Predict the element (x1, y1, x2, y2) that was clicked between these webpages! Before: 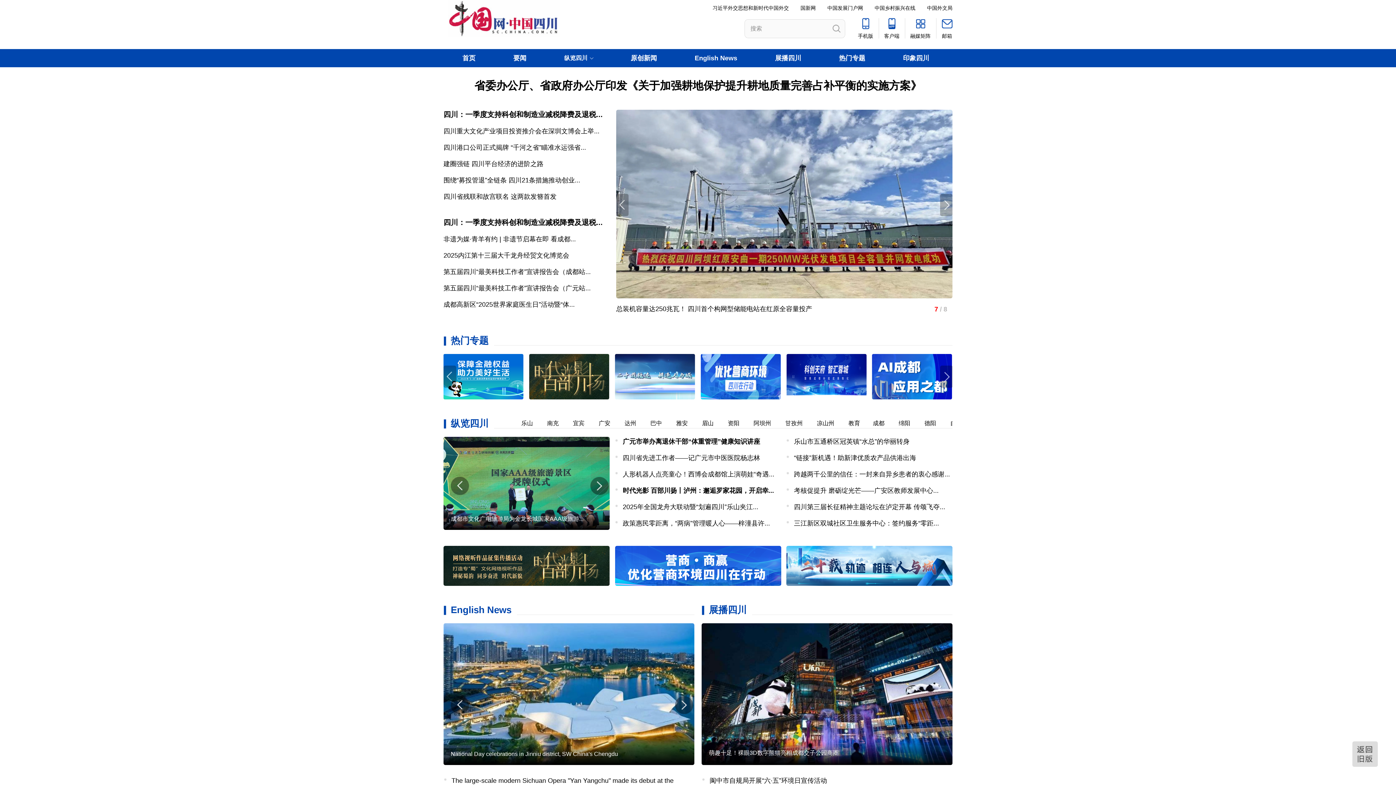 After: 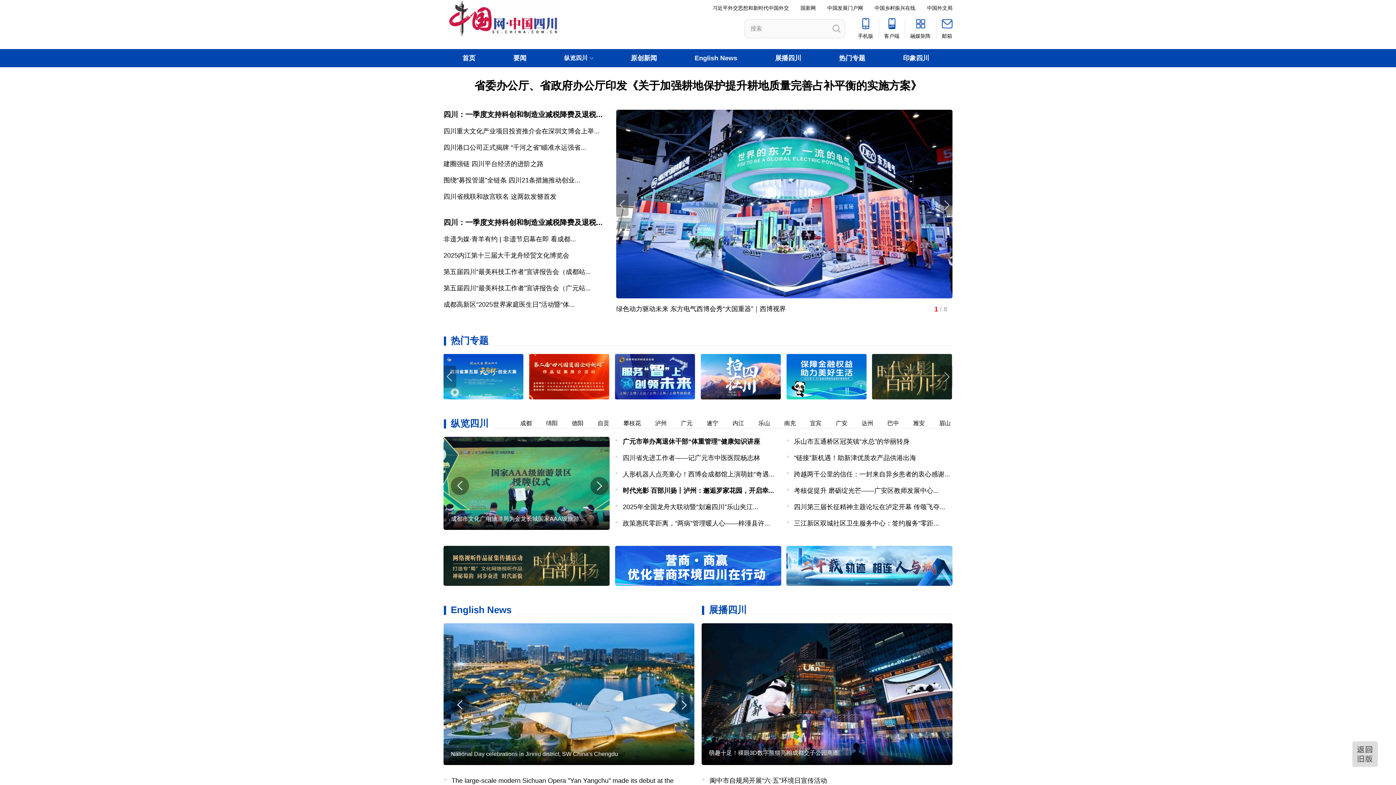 Action: label: 成都市文化广电旅游局为金龙长城国家AAA级旅游... bbox: (450, 516, 583, 522)